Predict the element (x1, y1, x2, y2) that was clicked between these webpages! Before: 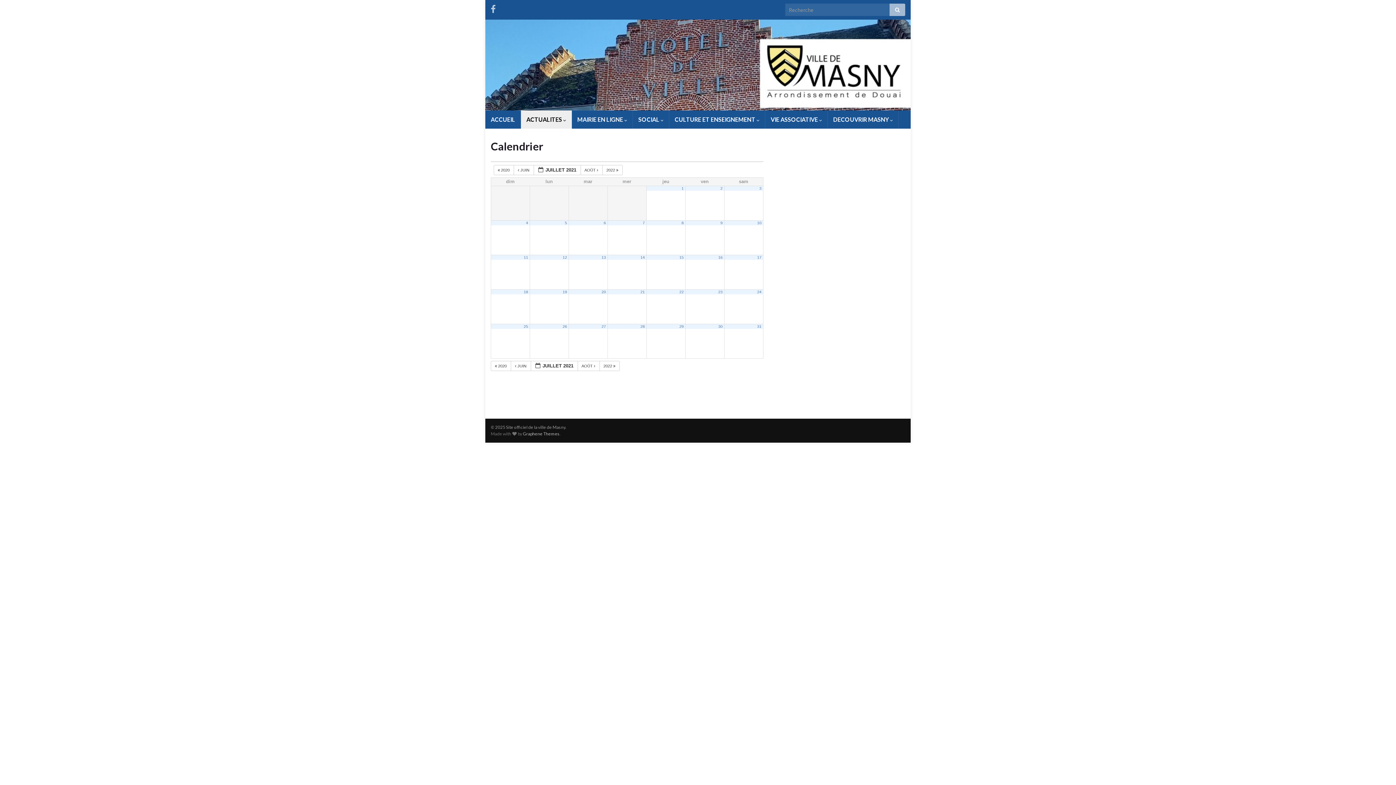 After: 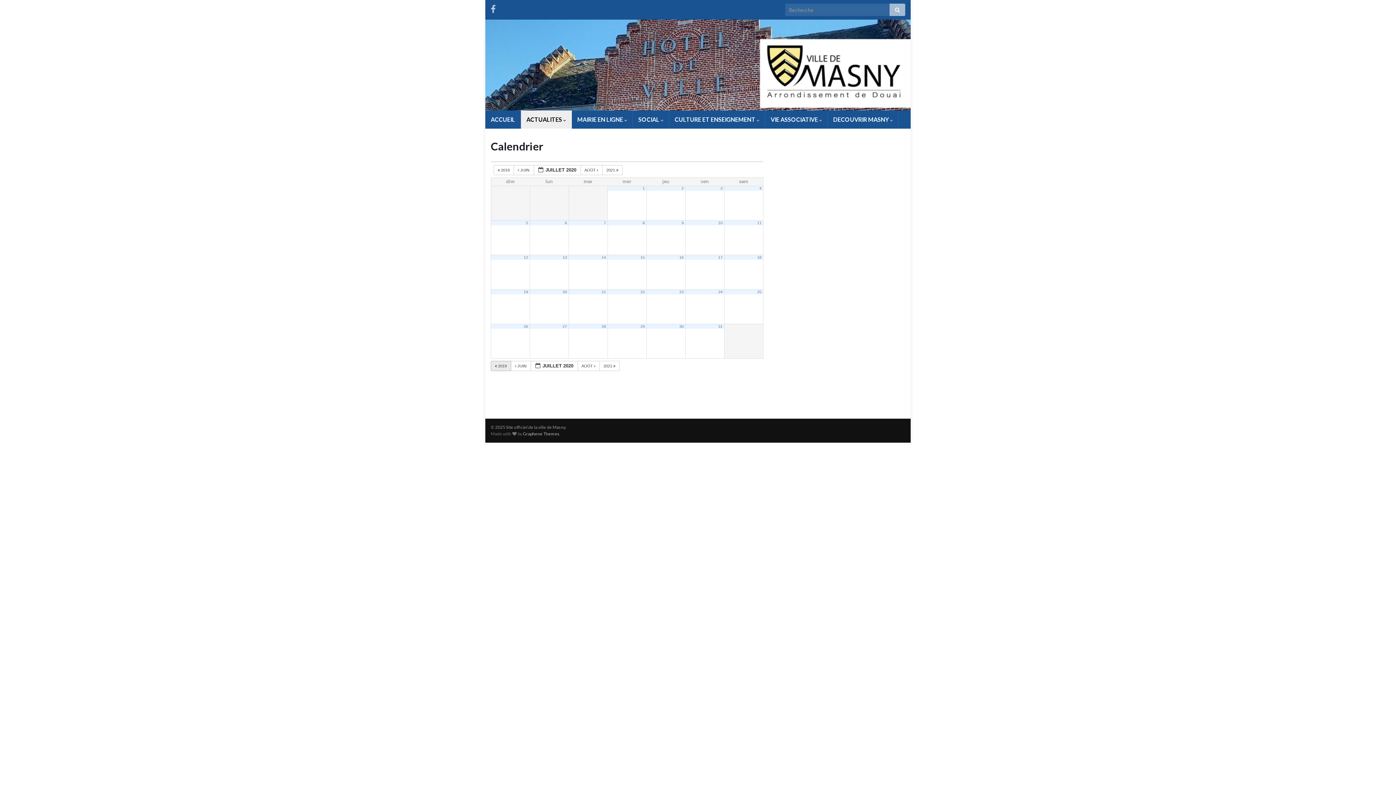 Action: label:  2020  bbox: (490, 361, 511, 371)